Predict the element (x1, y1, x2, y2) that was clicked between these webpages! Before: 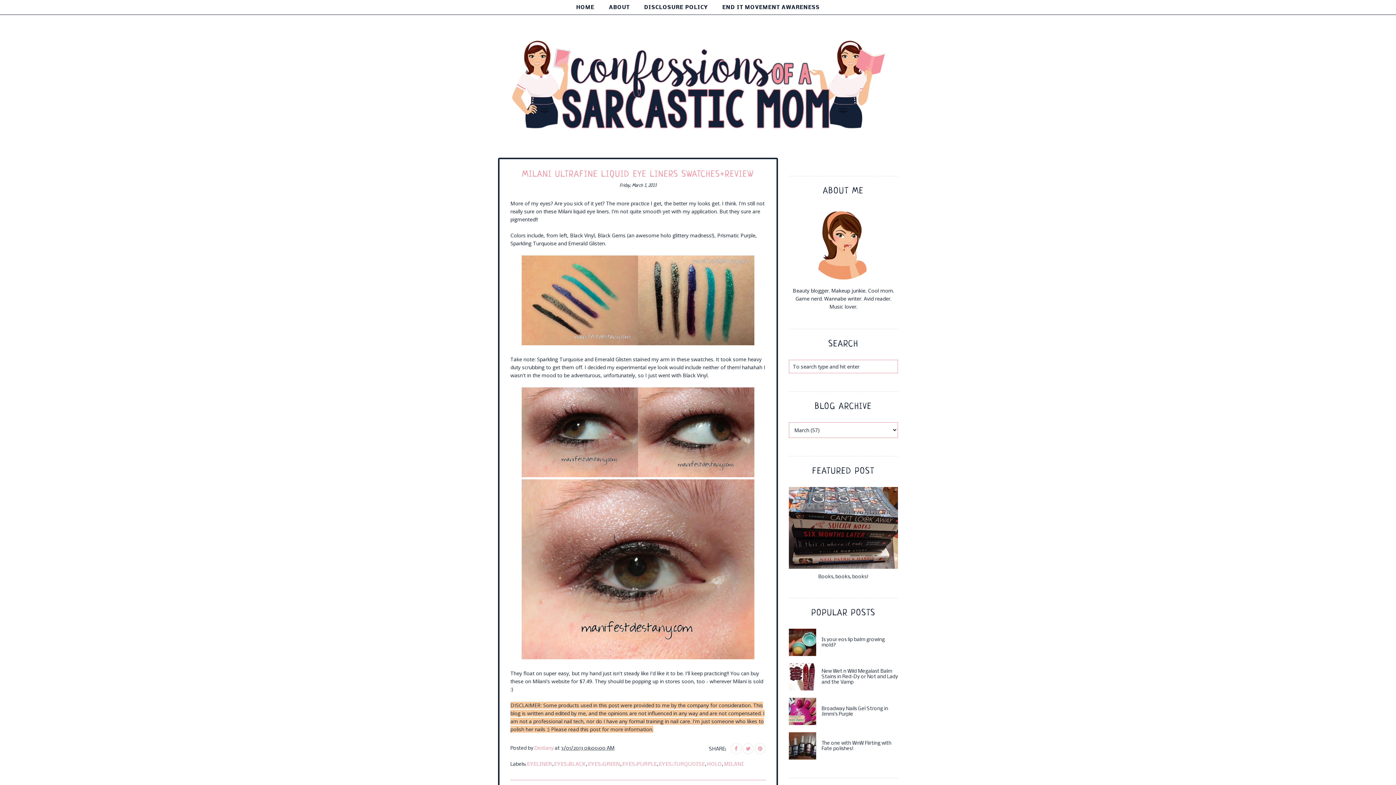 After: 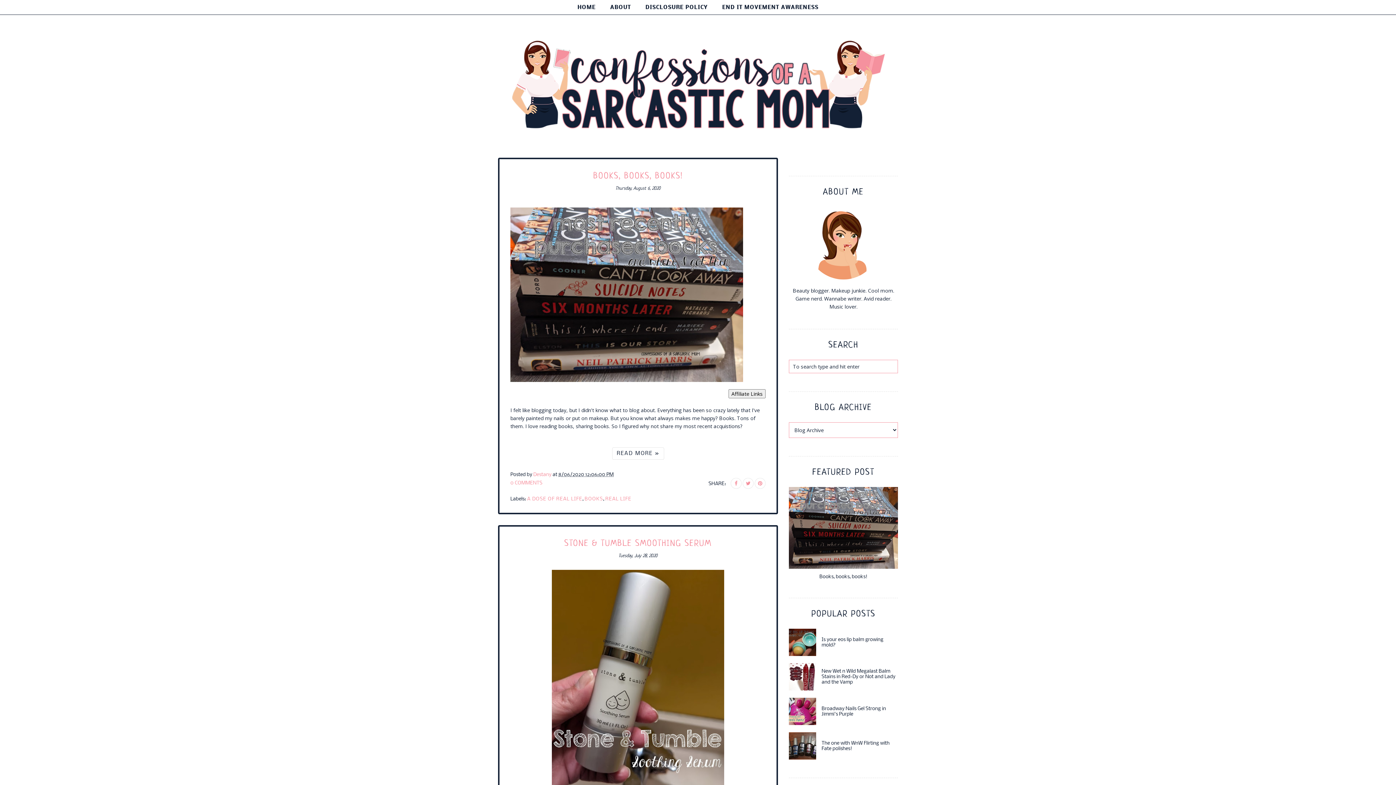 Action: bbox: (498, 36, 898, 132)